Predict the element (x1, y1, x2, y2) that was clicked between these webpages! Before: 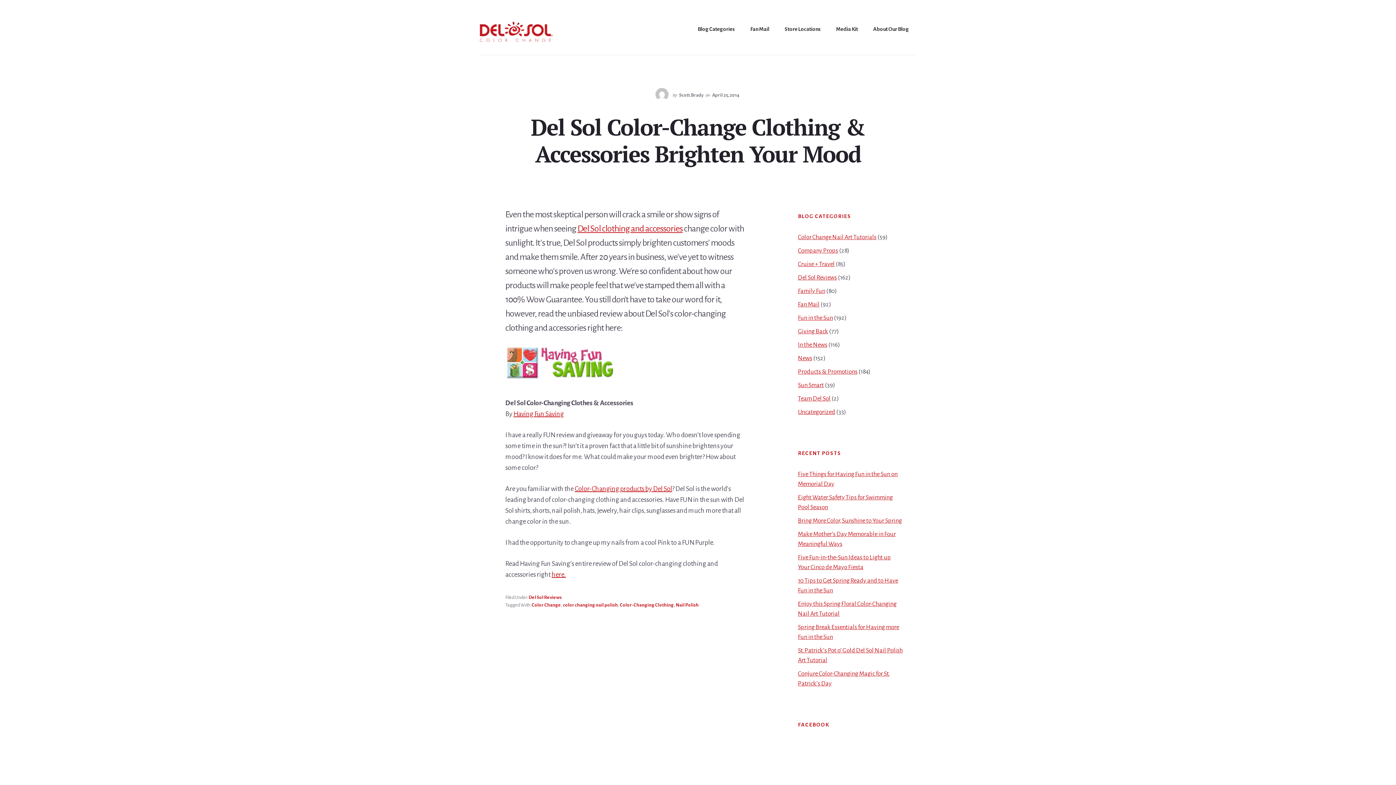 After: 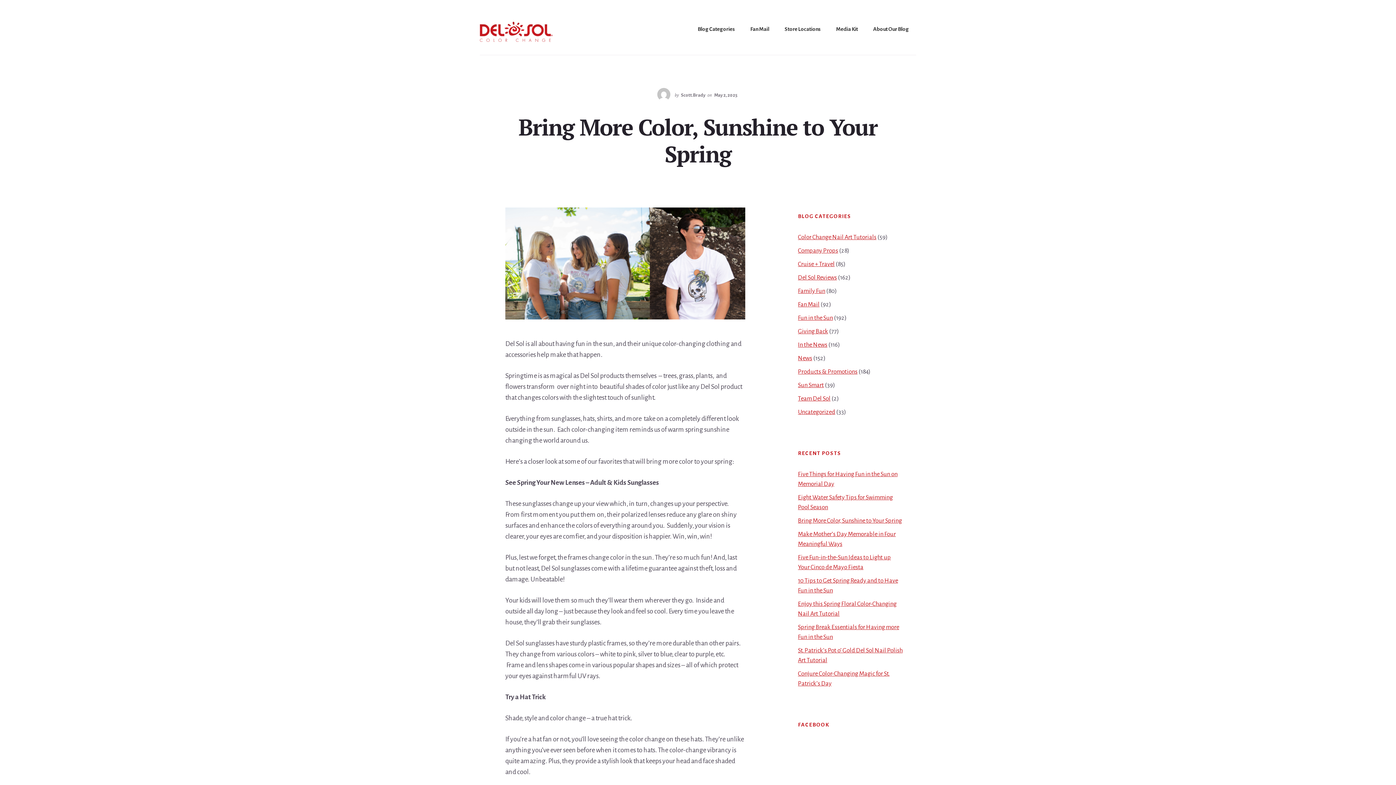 Action: label: Bring More Color, Sunshine to Your Spring bbox: (798, 517, 902, 524)